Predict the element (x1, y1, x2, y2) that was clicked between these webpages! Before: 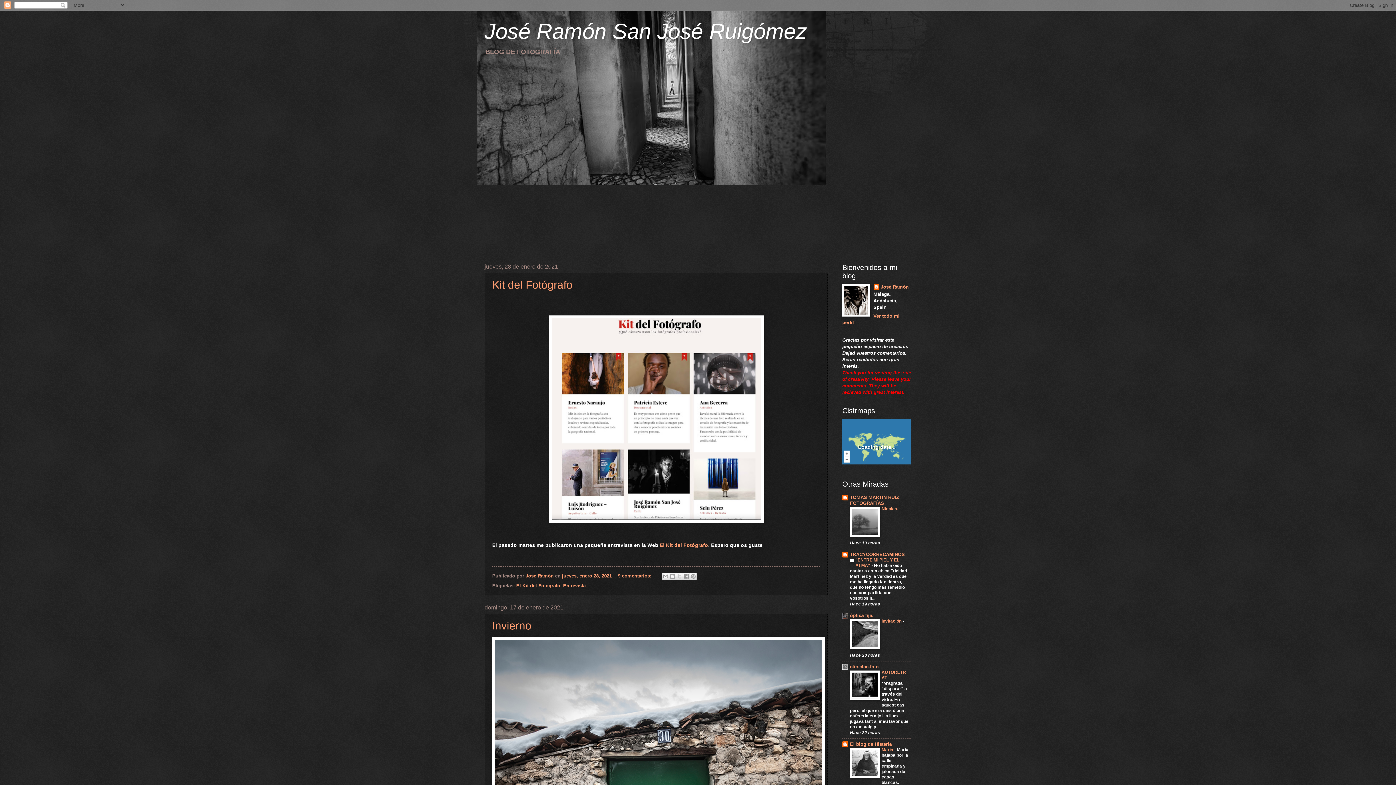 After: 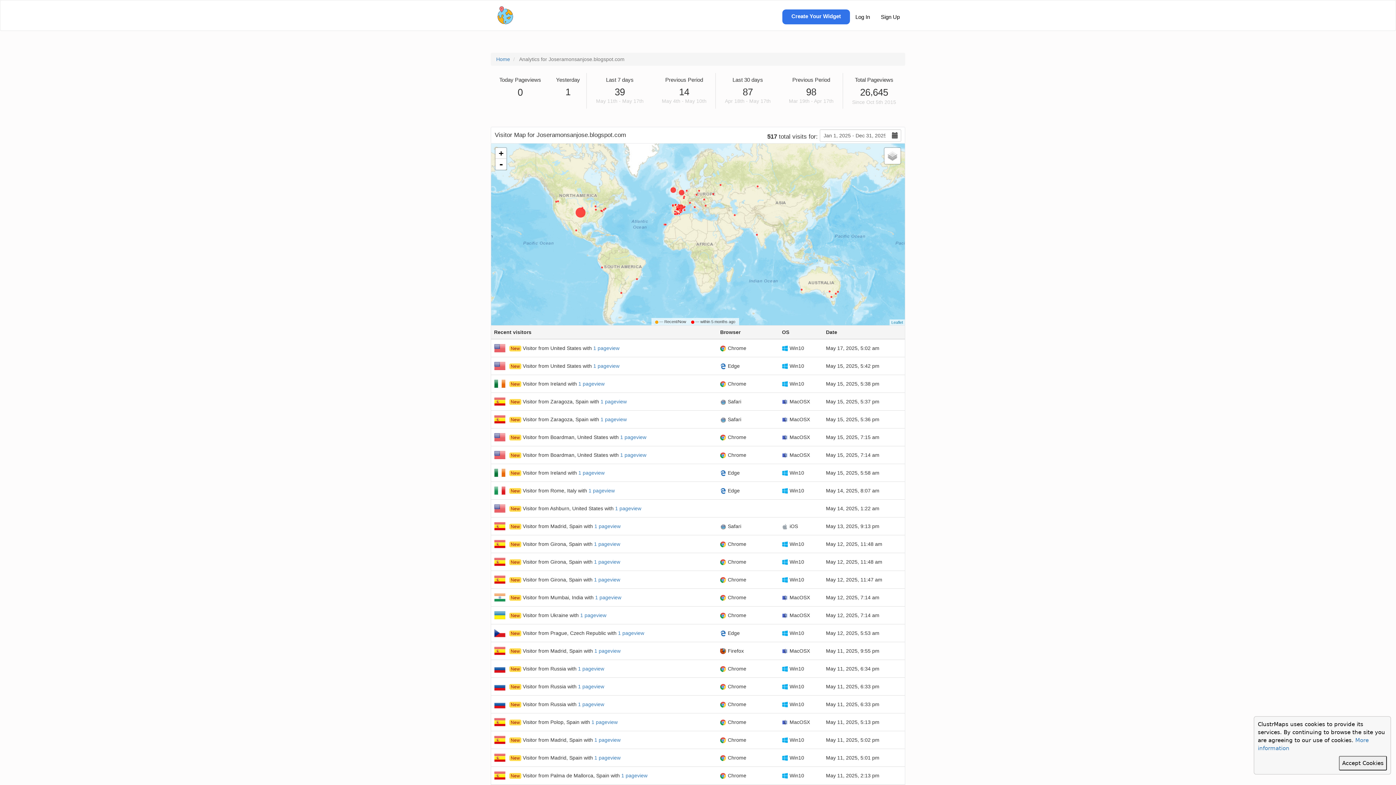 Action: bbox: (842, 419, 911, 469) label:  
 
Loading data...